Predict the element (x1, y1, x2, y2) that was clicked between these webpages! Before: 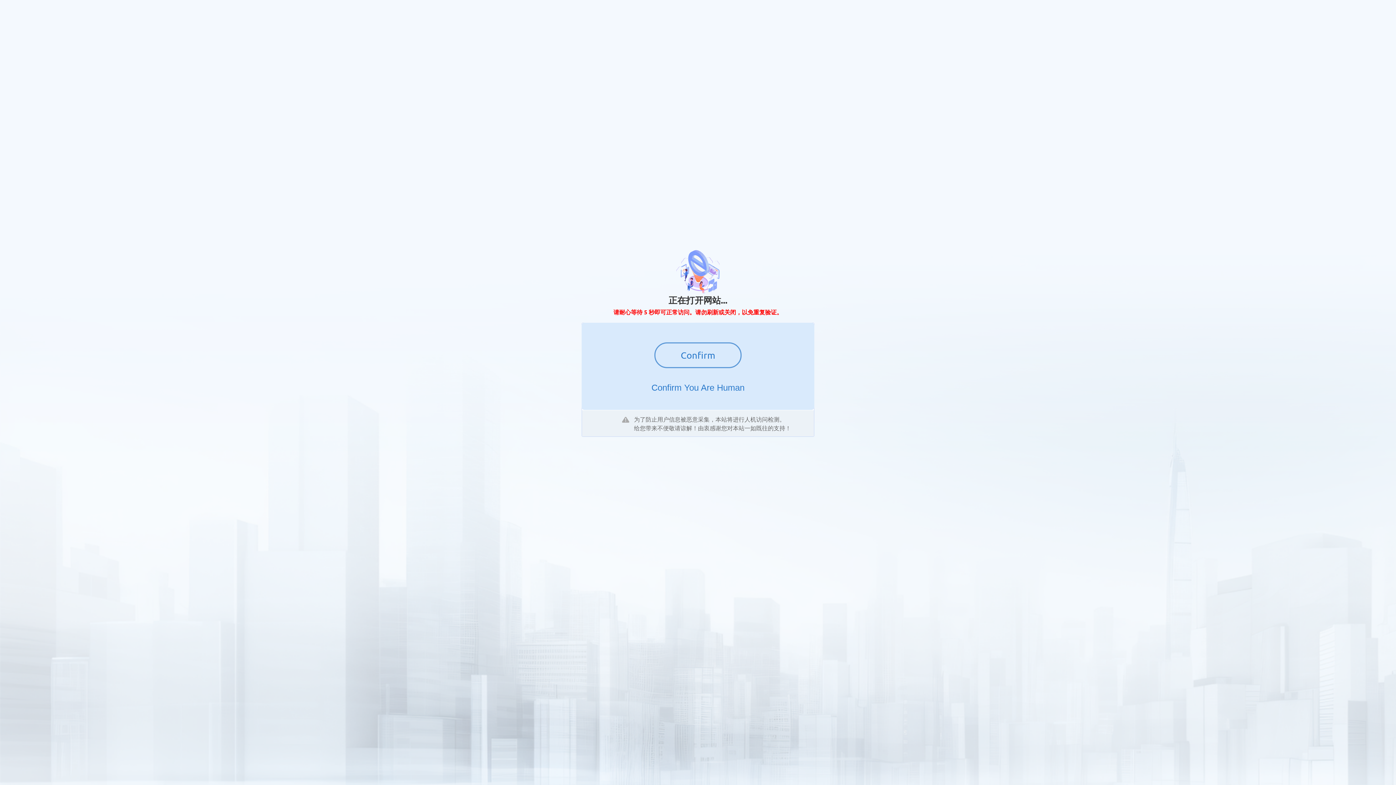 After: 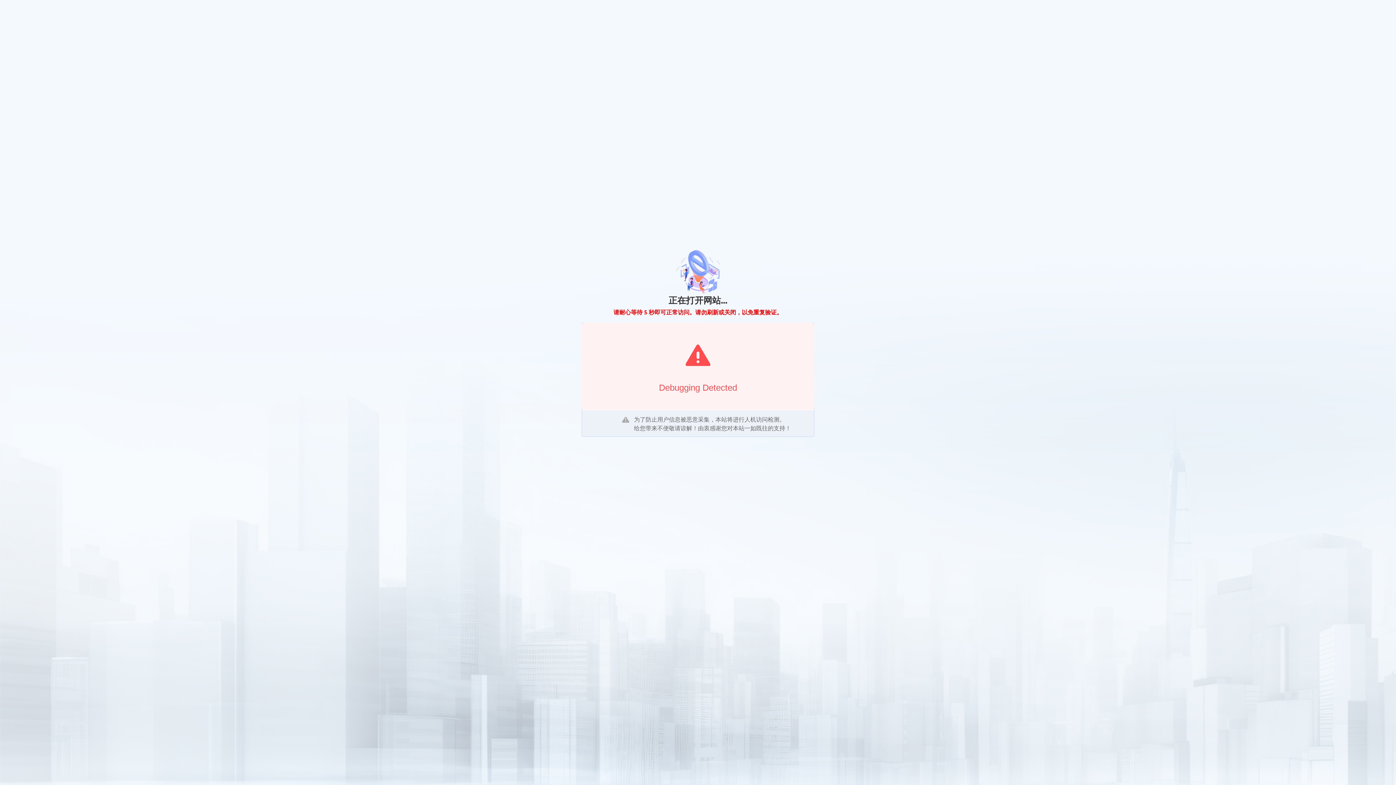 Action: bbox: (654, 342, 741, 368) label: Confirm